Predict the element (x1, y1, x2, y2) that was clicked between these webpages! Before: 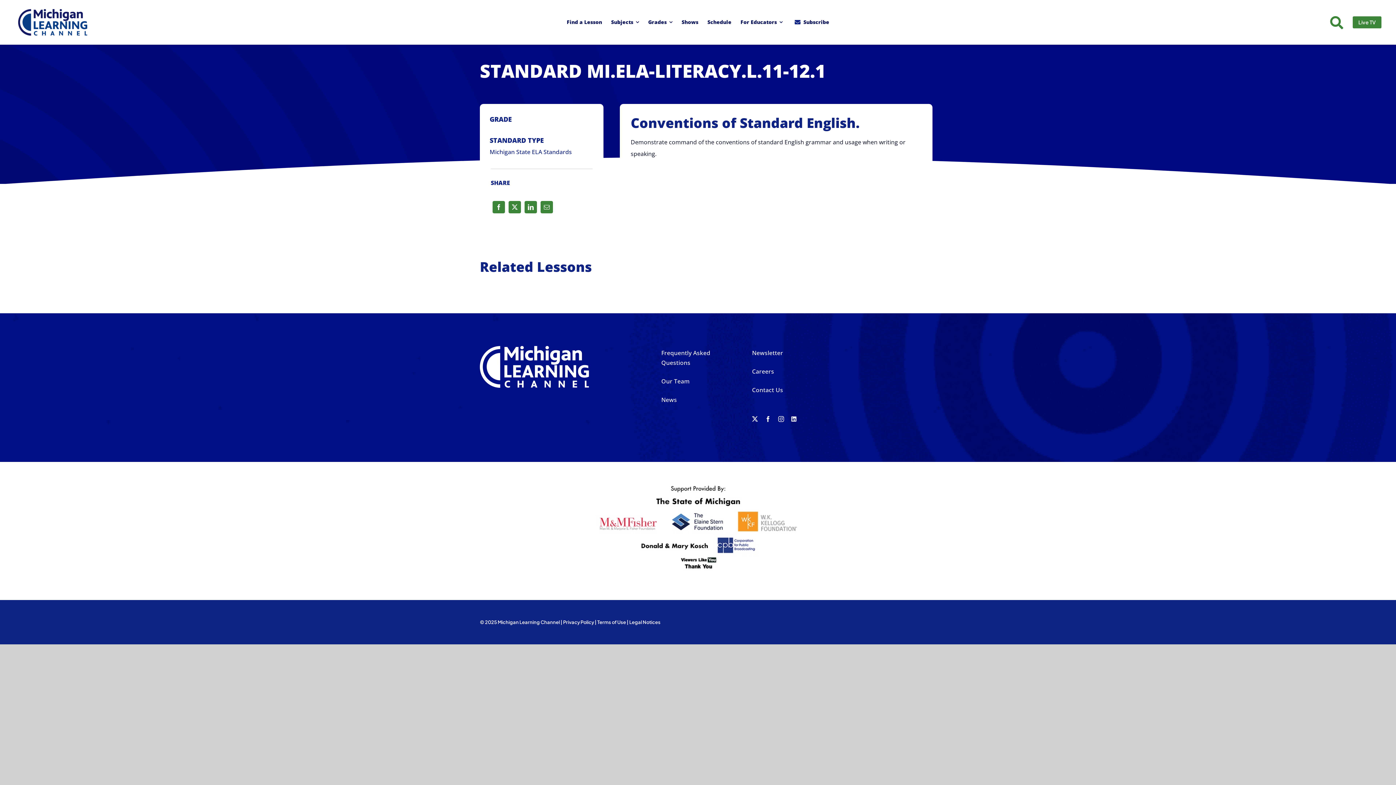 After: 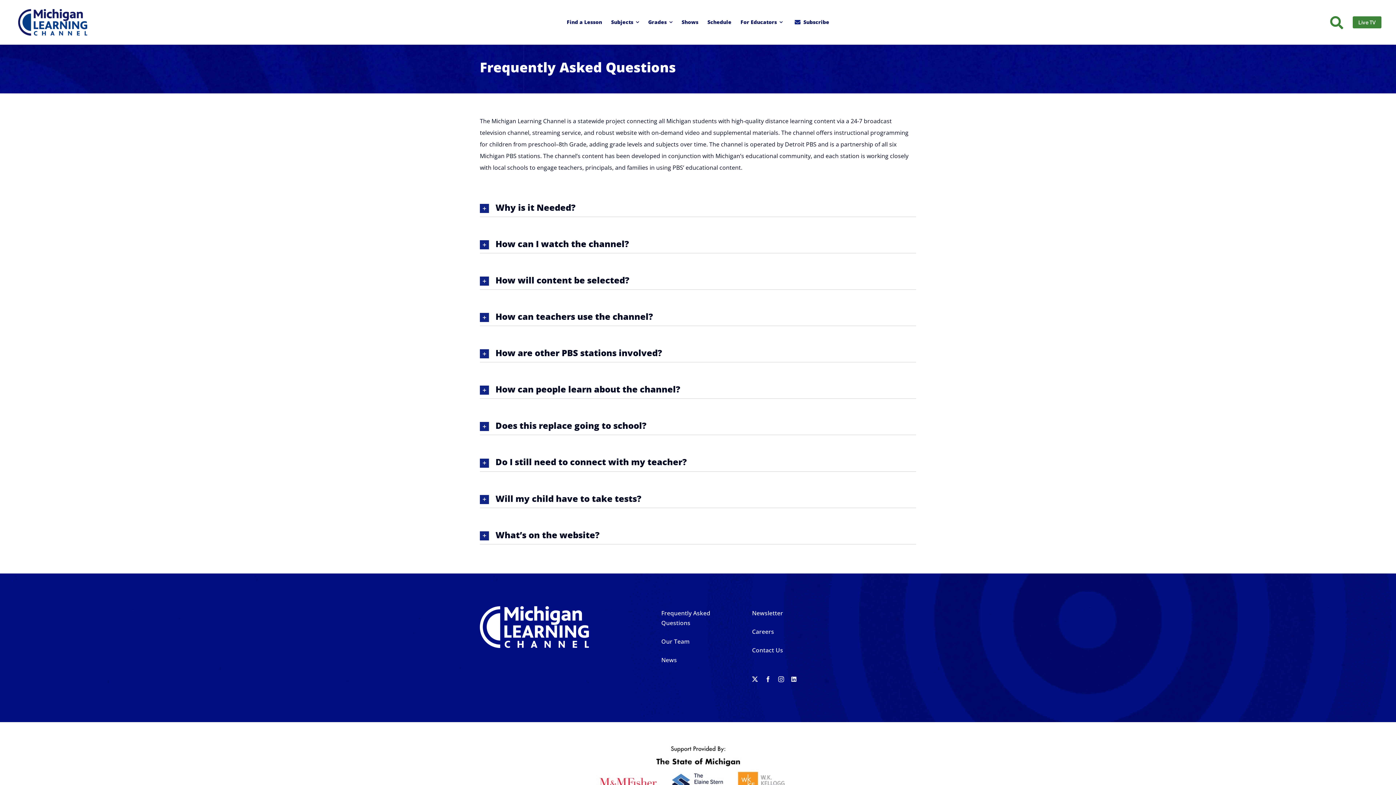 Action: label: Frequently Asked Questions bbox: (661, 346, 734, 370)